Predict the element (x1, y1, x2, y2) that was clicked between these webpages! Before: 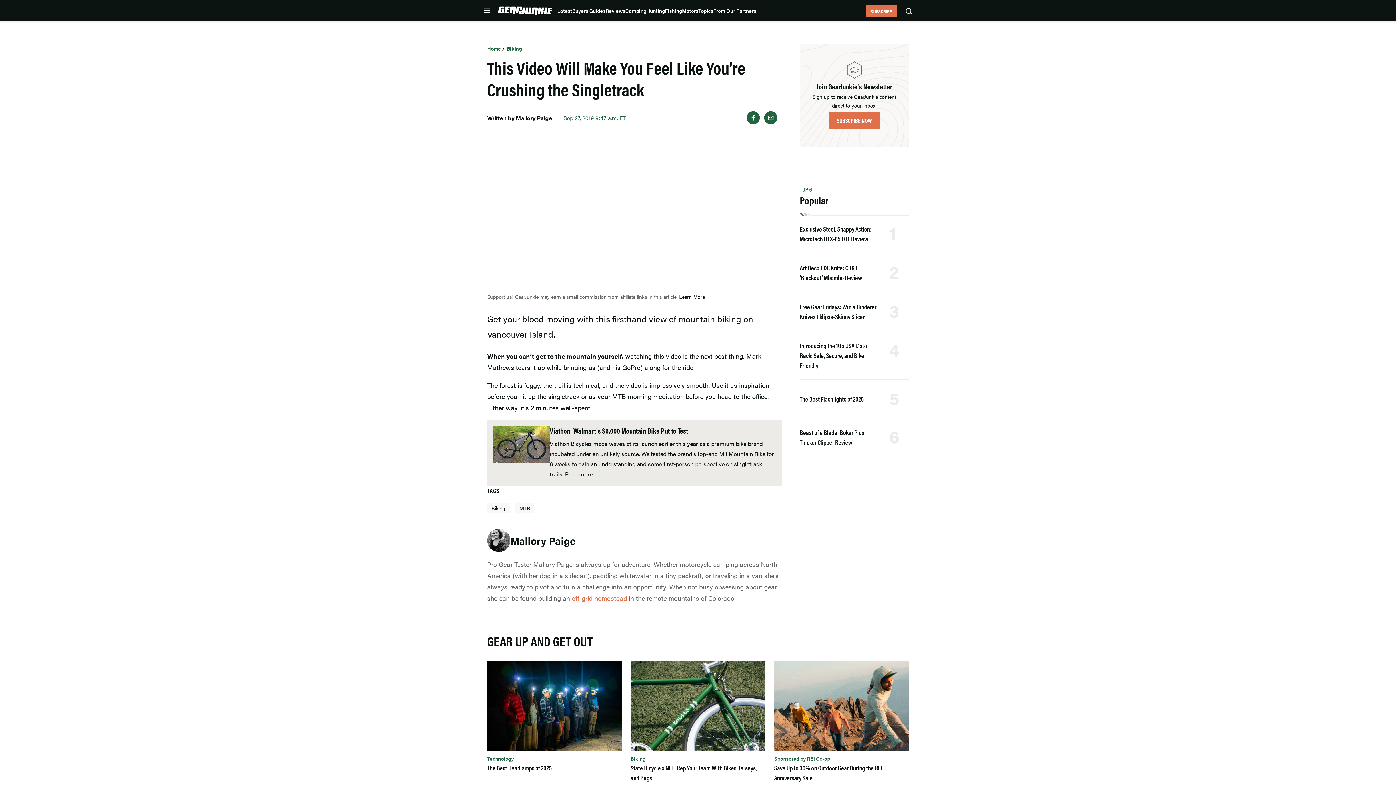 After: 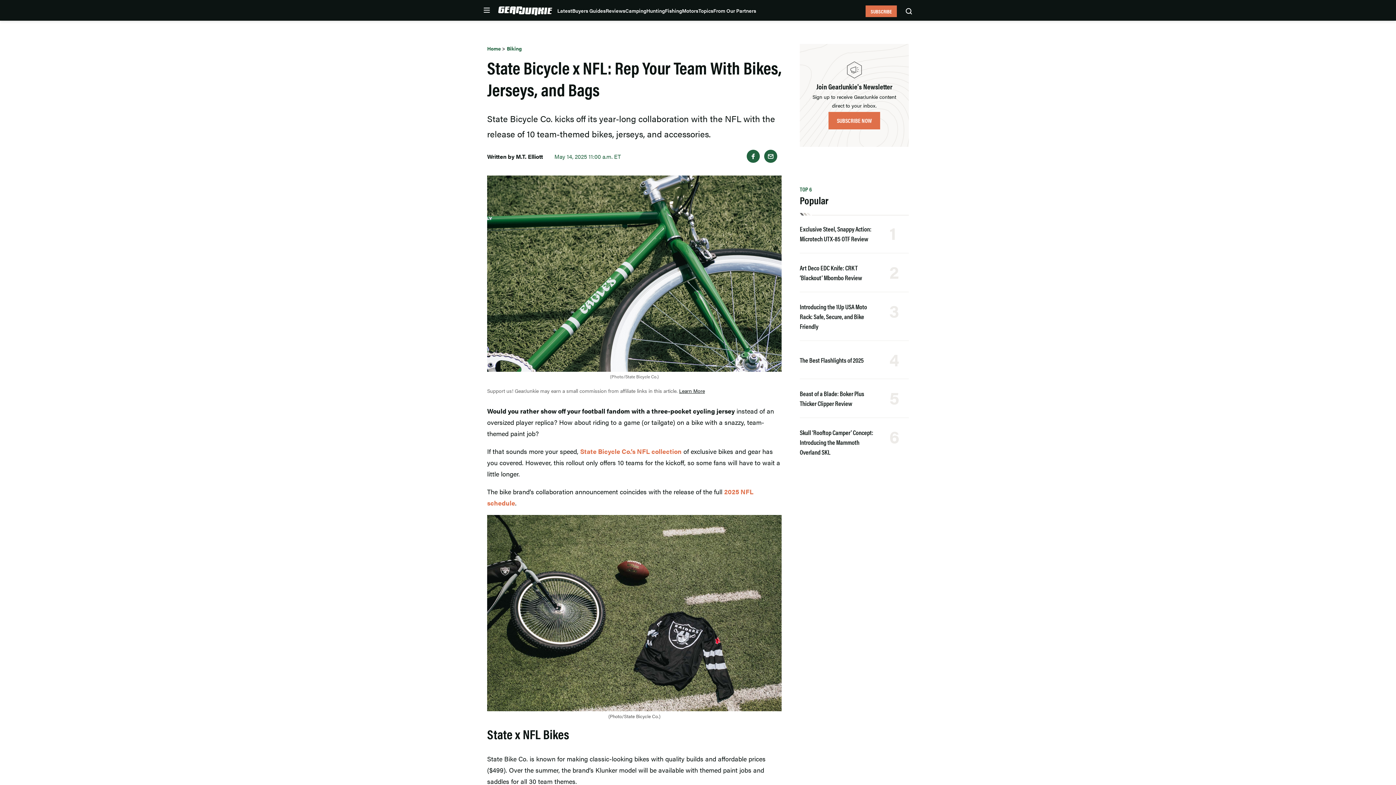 Action: bbox: (630, 661, 765, 751)